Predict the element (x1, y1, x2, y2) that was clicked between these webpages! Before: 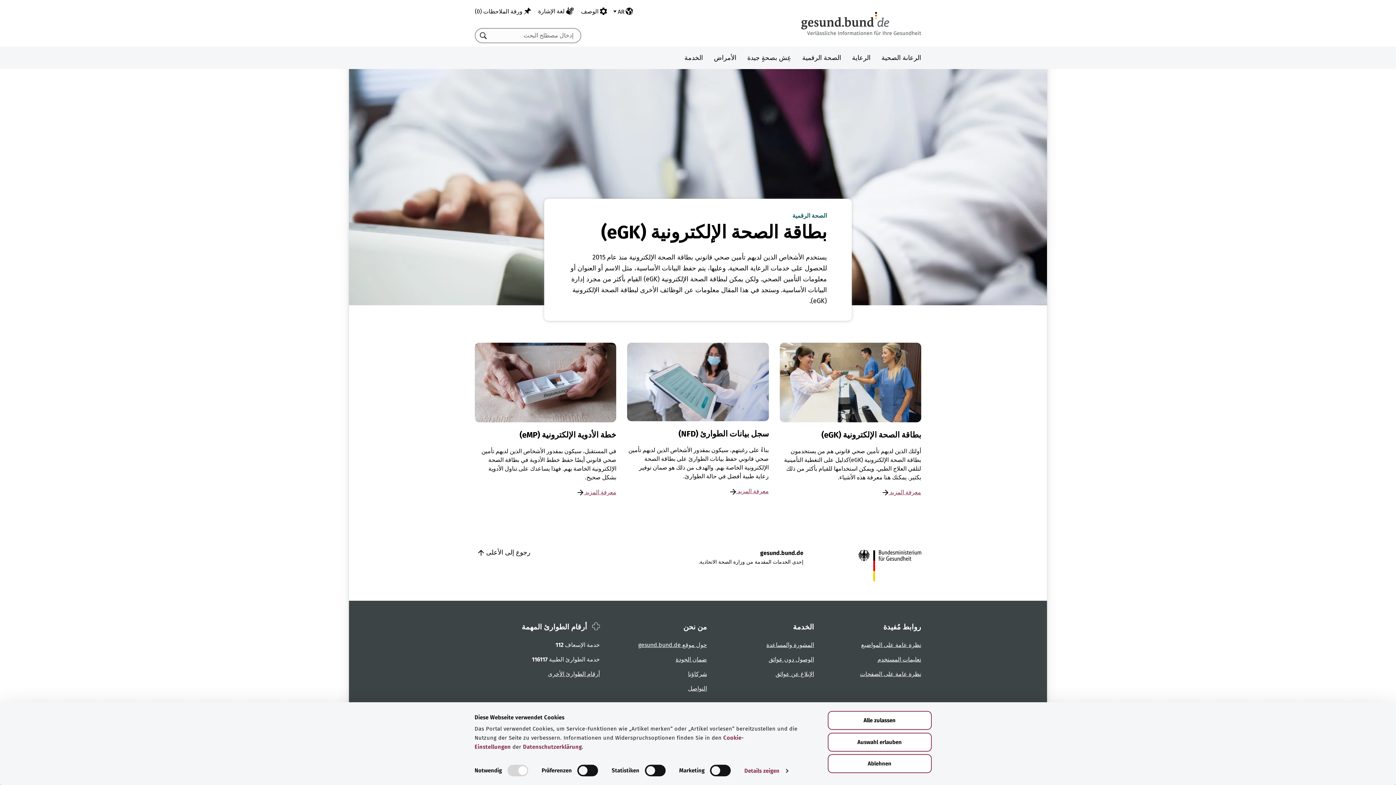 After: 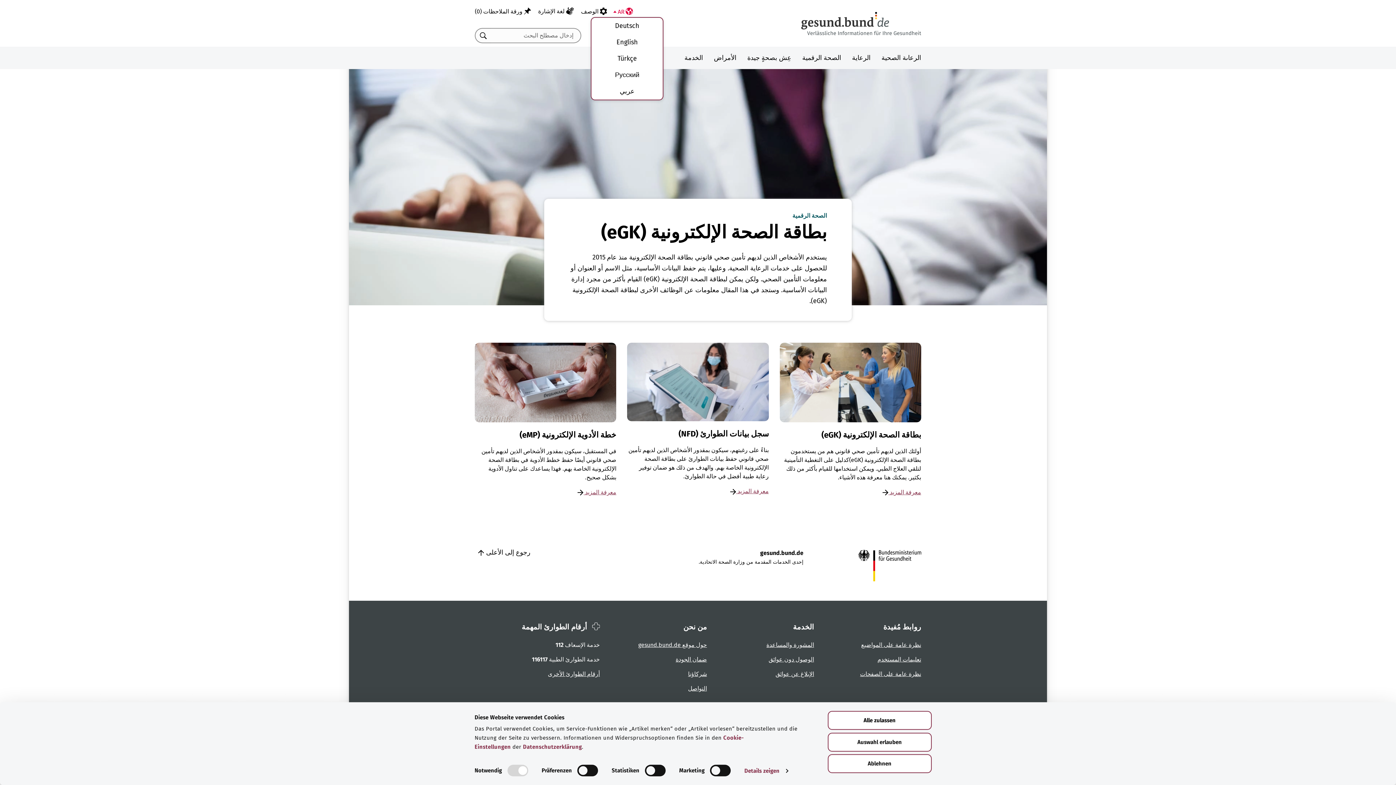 Action: label: AR bbox: (612, 5, 633, 17)